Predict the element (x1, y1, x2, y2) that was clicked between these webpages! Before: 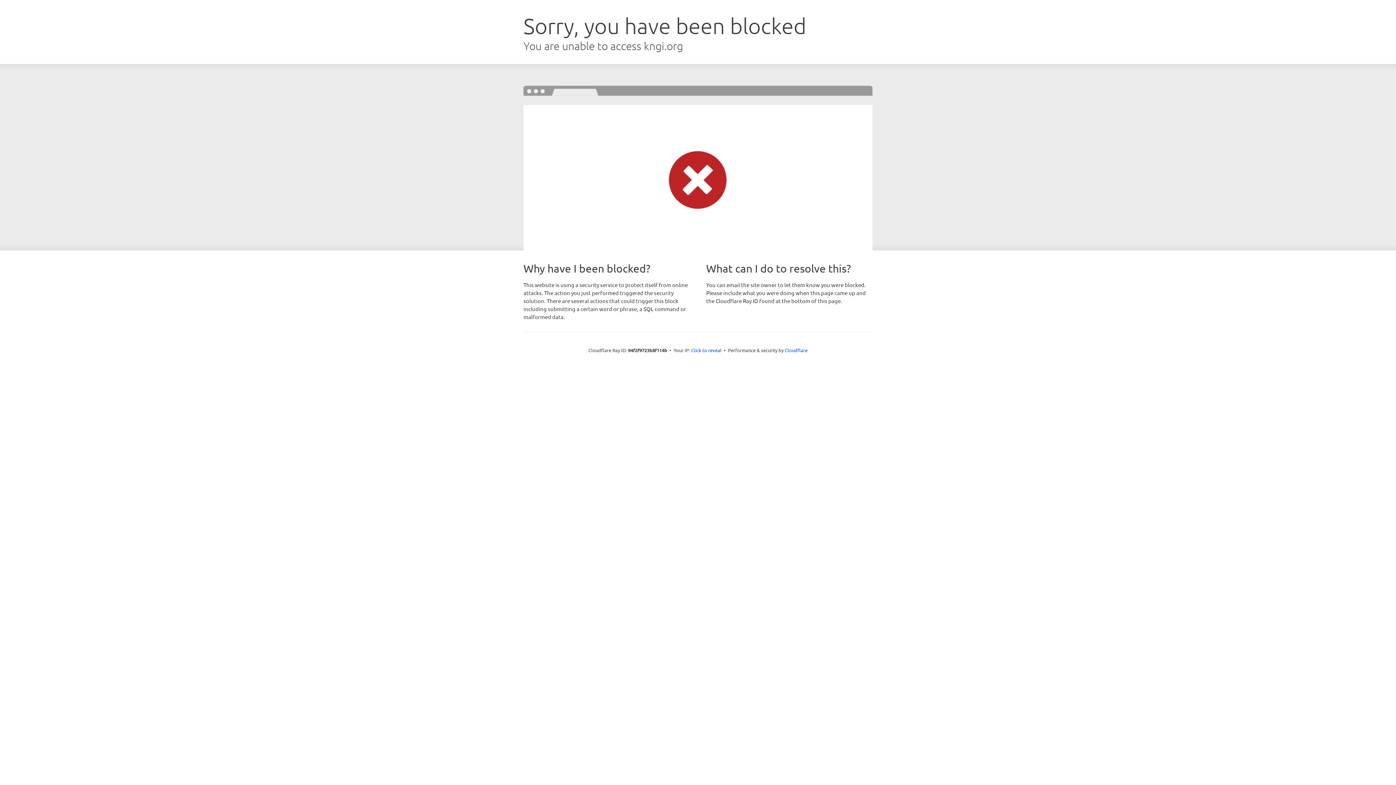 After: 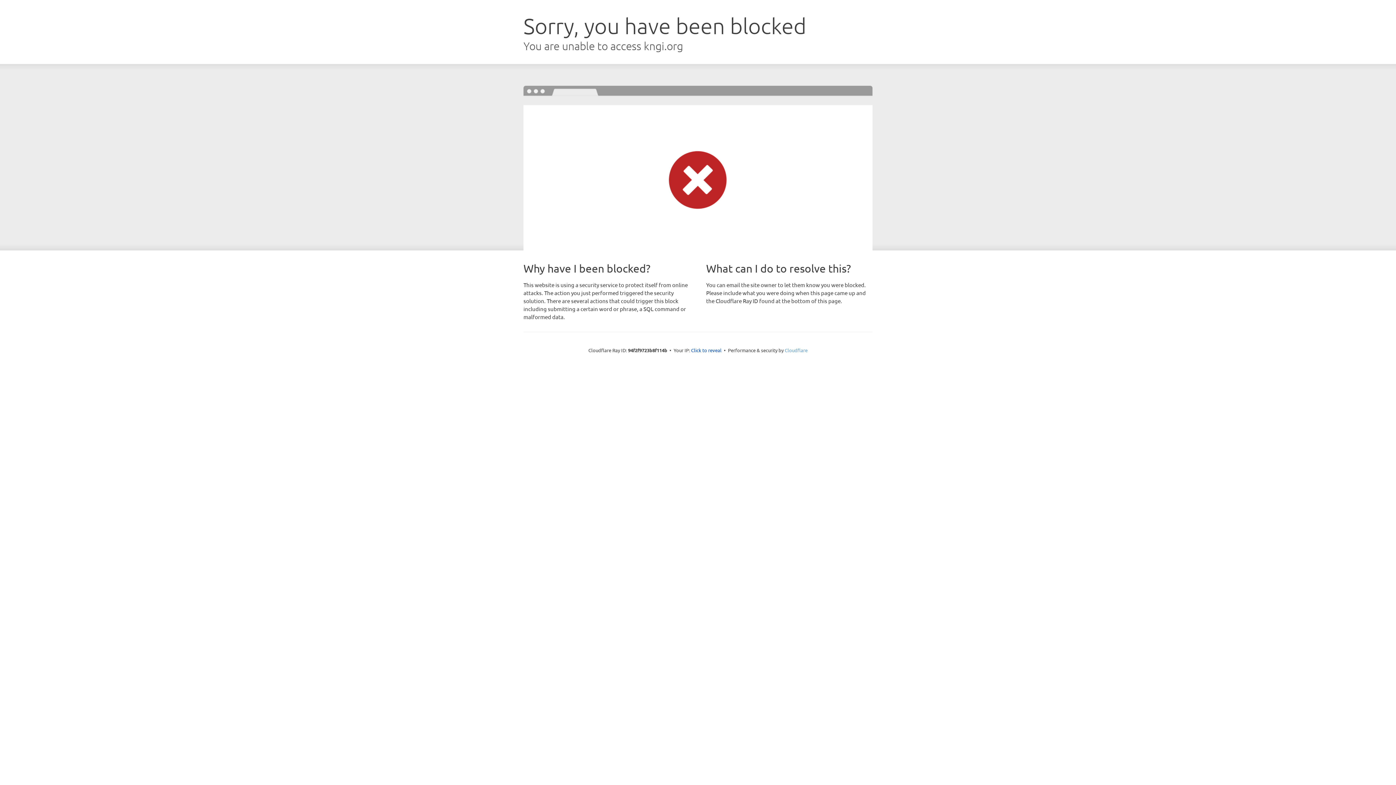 Action: label: Cloudflare bbox: (784, 347, 807, 353)